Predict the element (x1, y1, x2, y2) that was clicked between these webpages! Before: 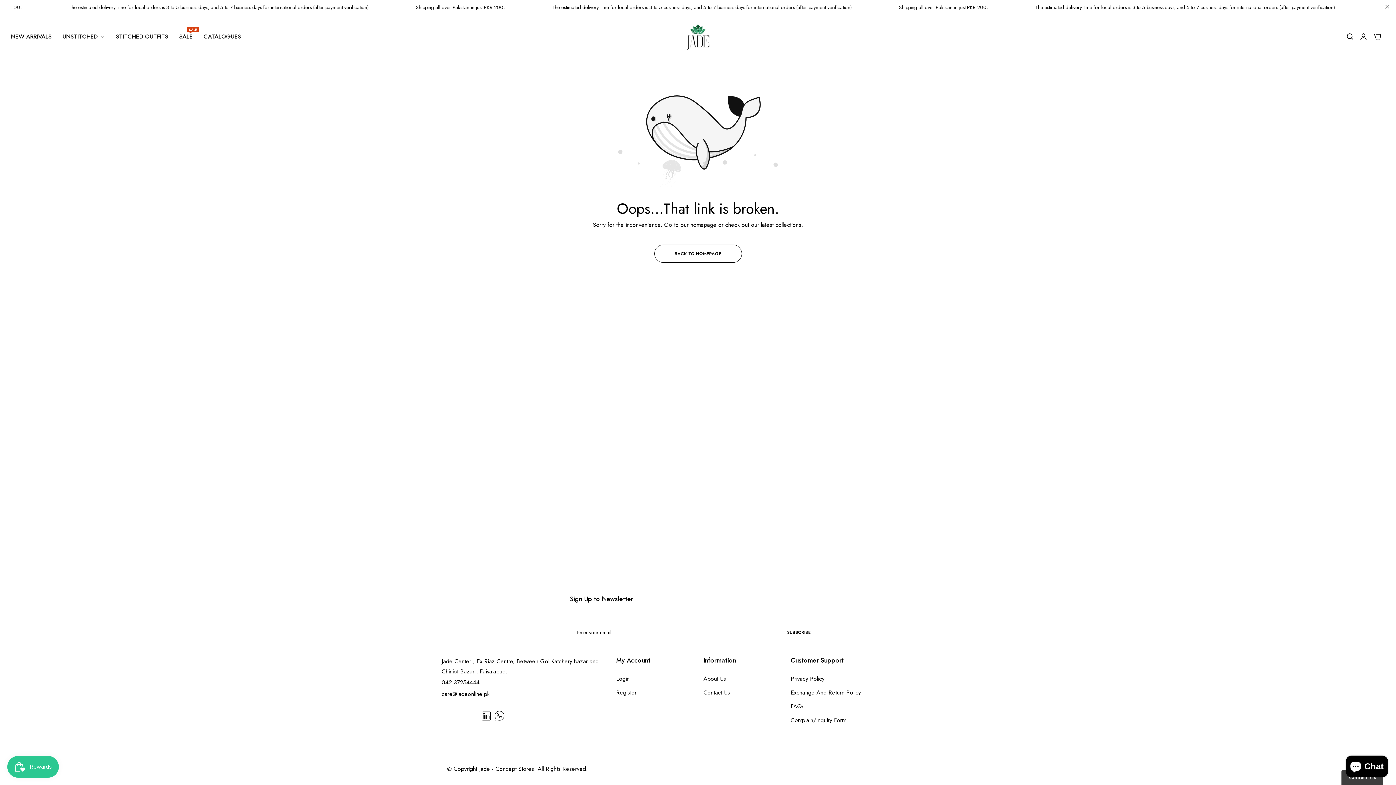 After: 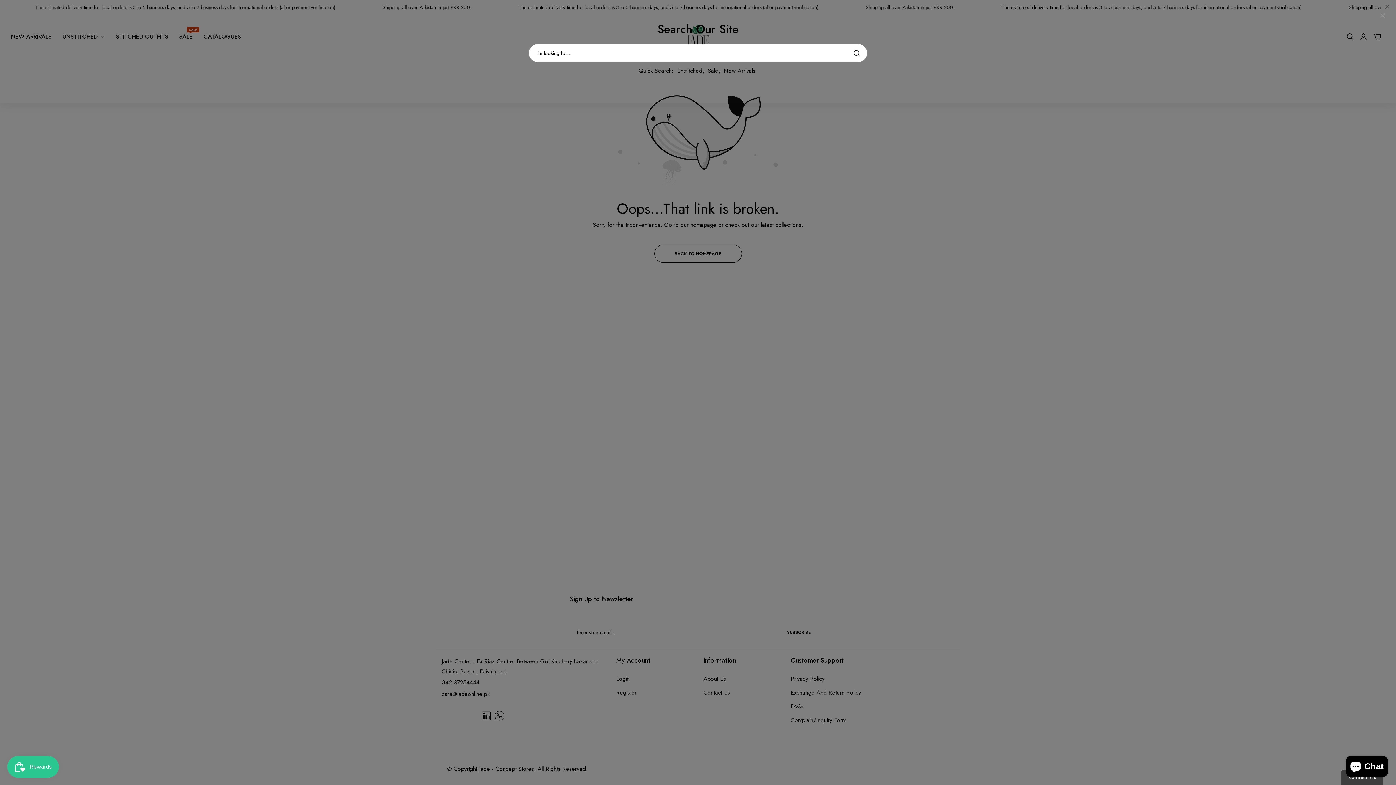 Action: bbox: (1347, 31, 1353, 41) label: Search